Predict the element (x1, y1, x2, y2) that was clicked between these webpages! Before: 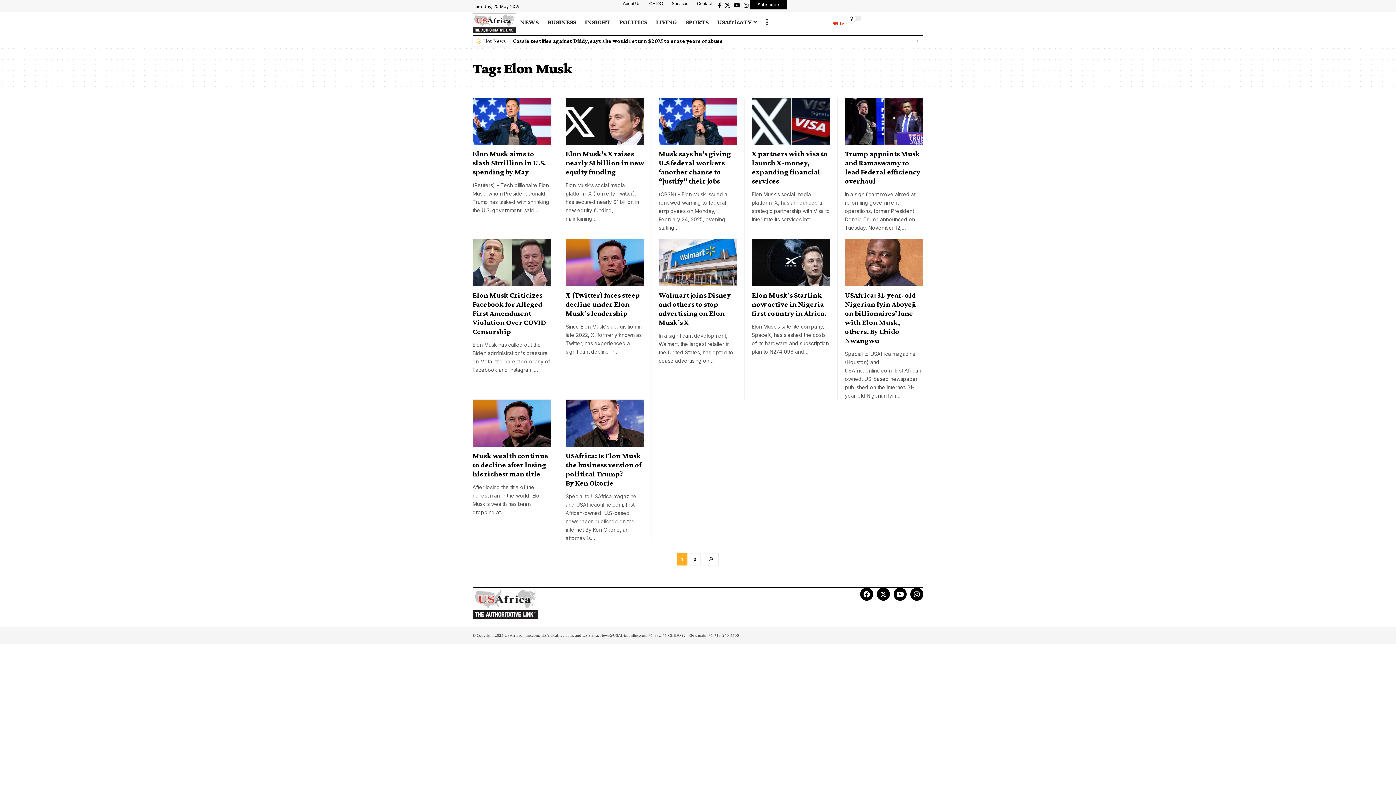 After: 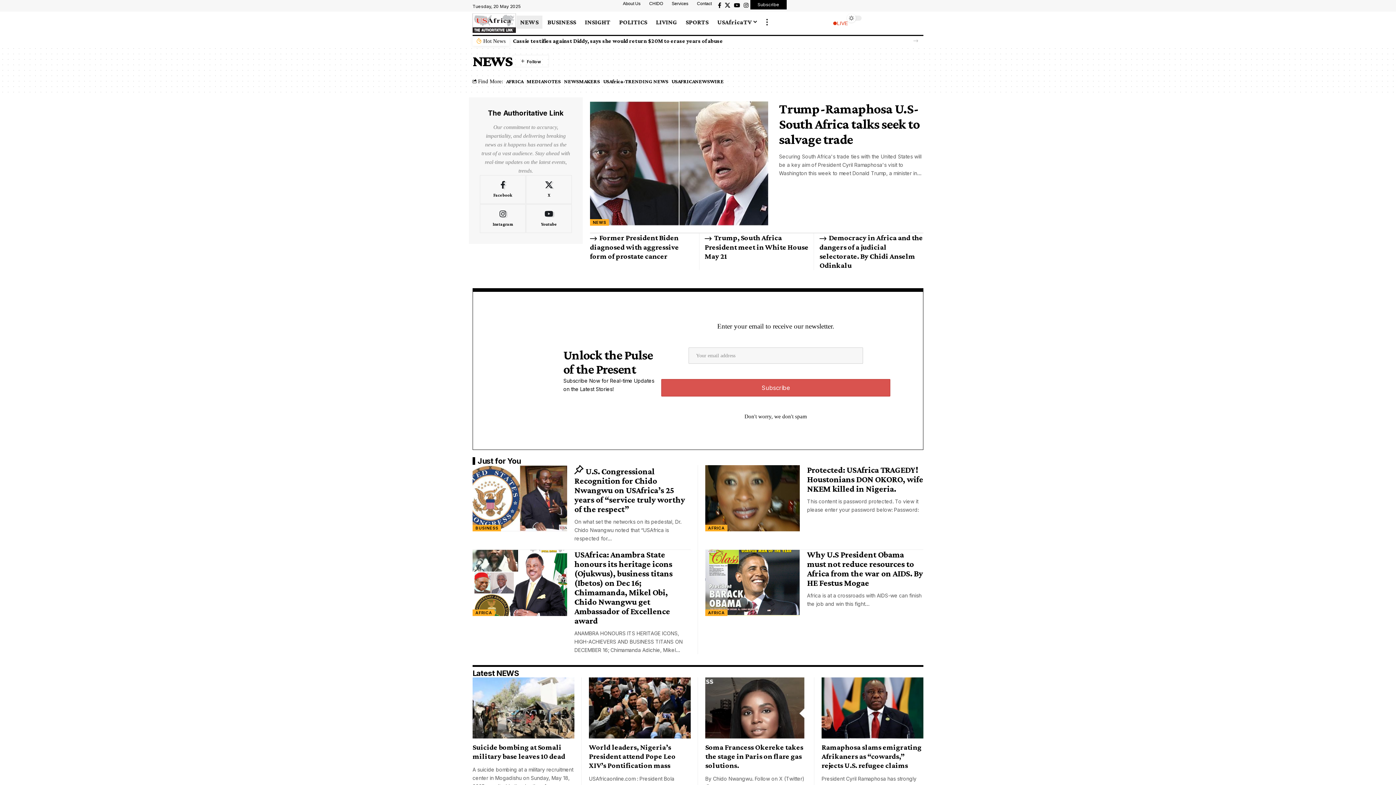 Action: bbox: (516, 13, 543, 30) label: NEWS